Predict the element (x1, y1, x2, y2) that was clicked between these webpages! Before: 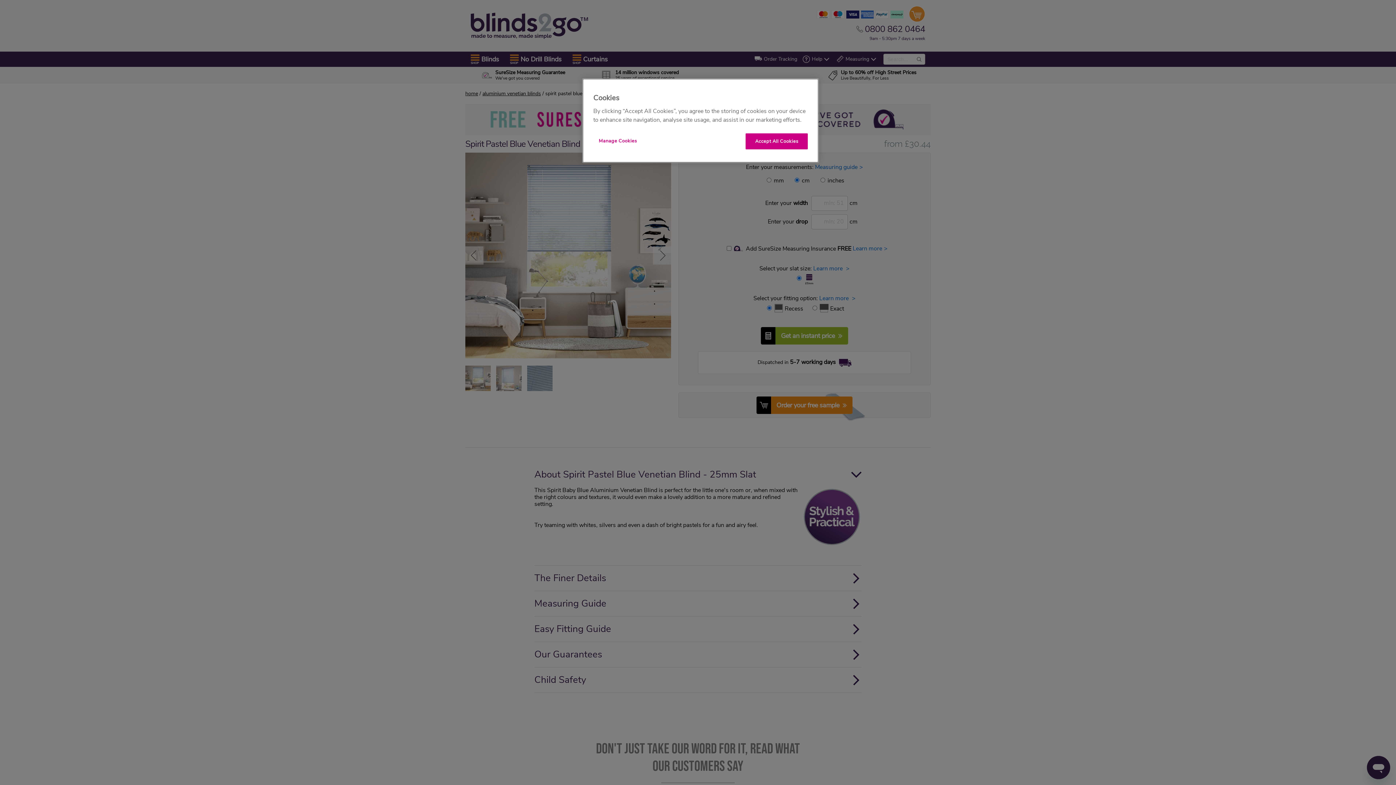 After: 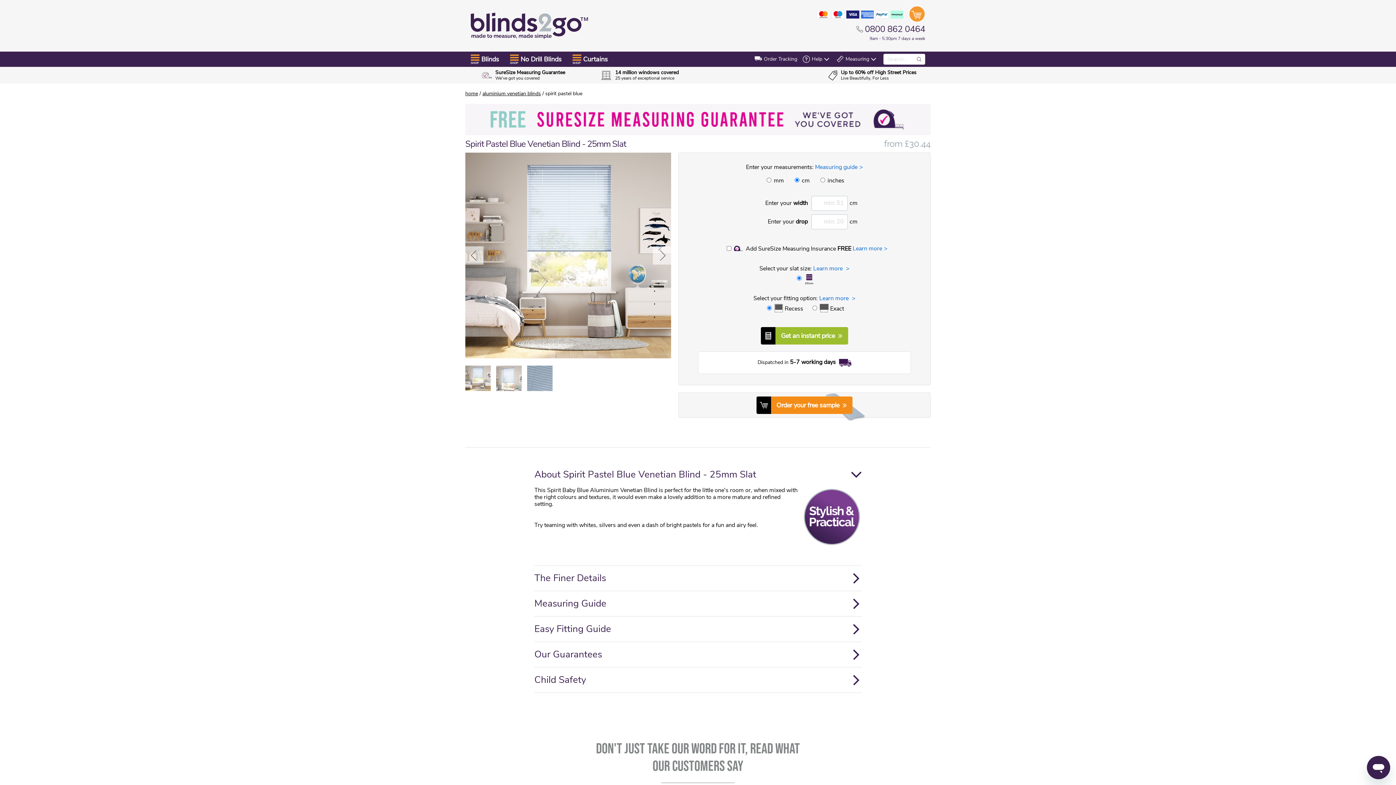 Action: label: Accept All Cookies bbox: (745, 133, 808, 149)